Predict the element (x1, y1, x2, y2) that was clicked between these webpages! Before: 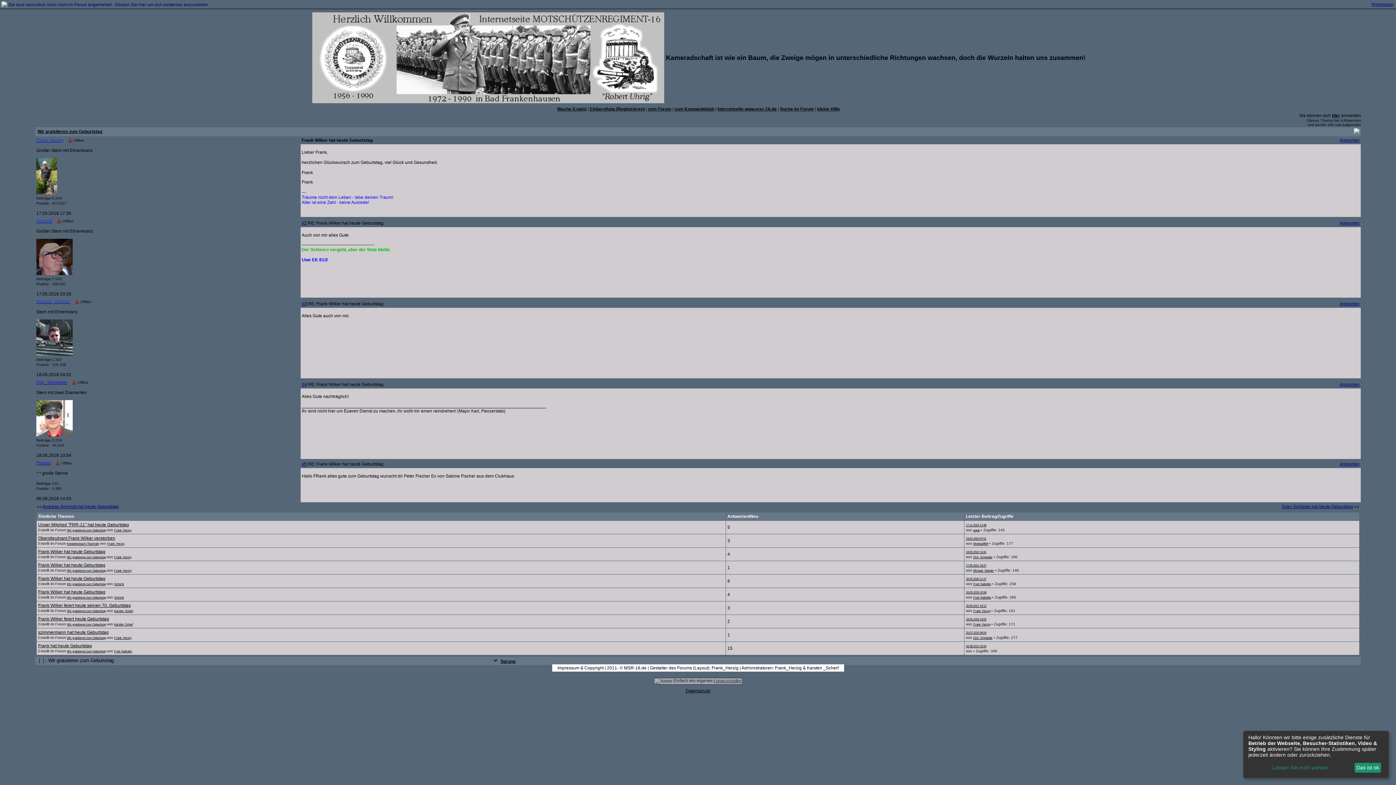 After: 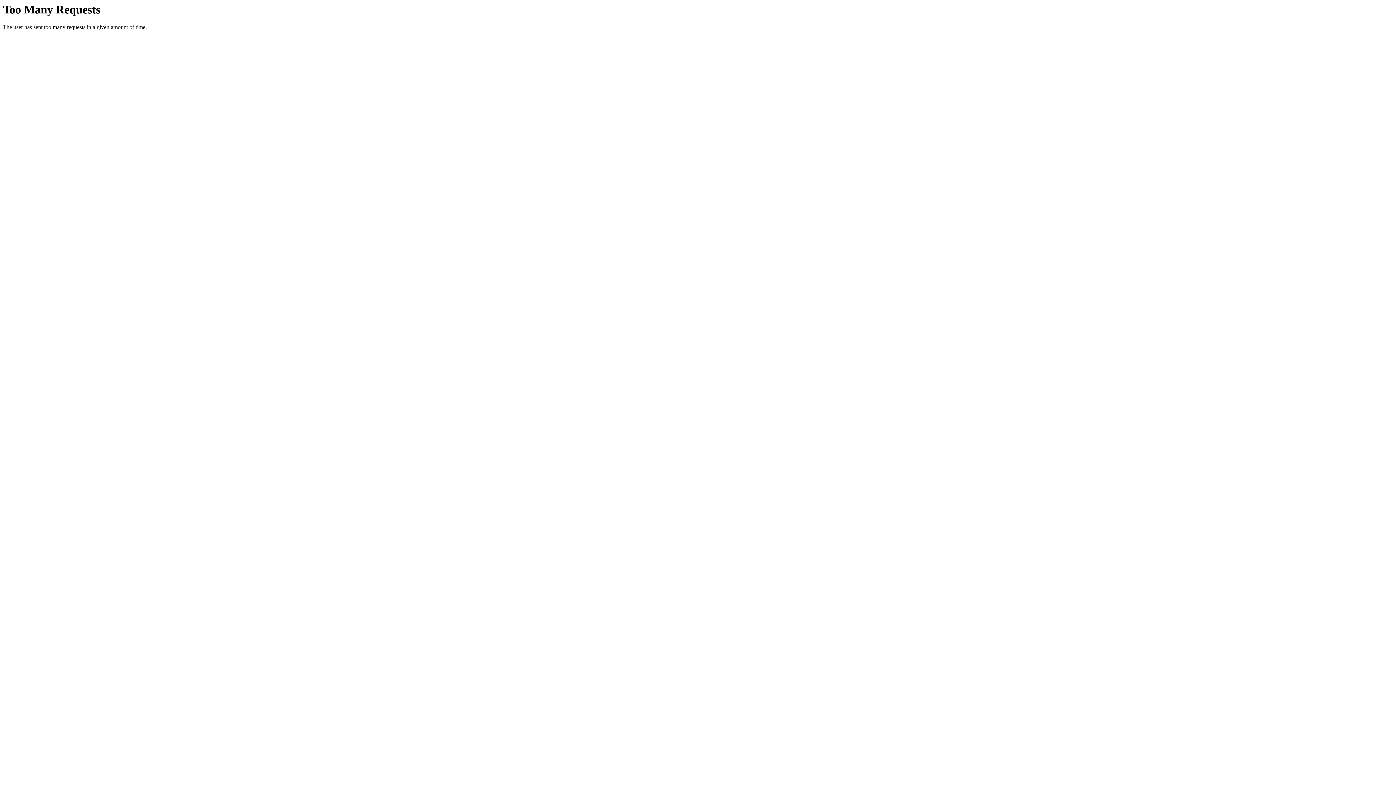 Action: label: Impressum & Copyright bbox: (557, 665, 603, 670)